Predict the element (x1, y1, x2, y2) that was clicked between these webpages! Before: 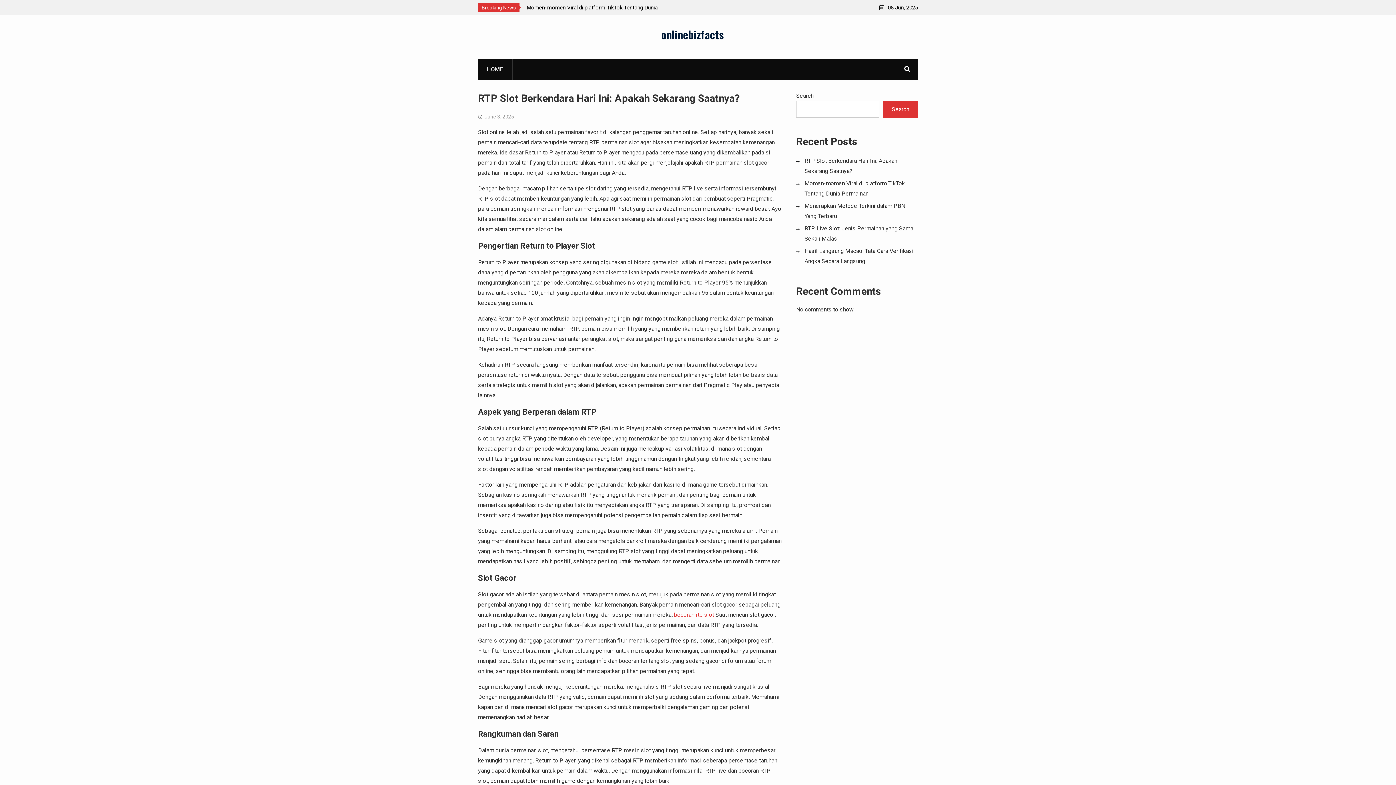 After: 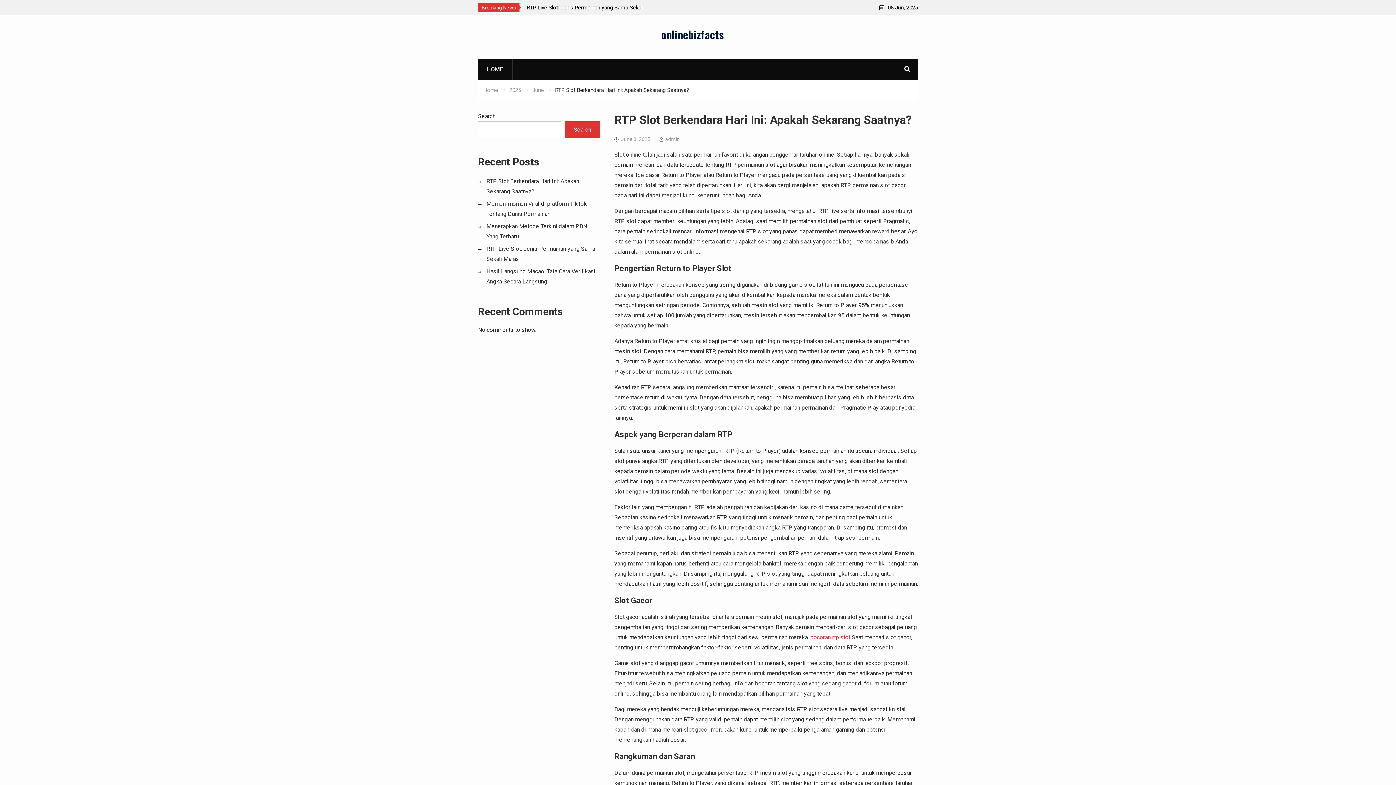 Action: bbox: (484, 113, 514, 119) label: June 3, 2025